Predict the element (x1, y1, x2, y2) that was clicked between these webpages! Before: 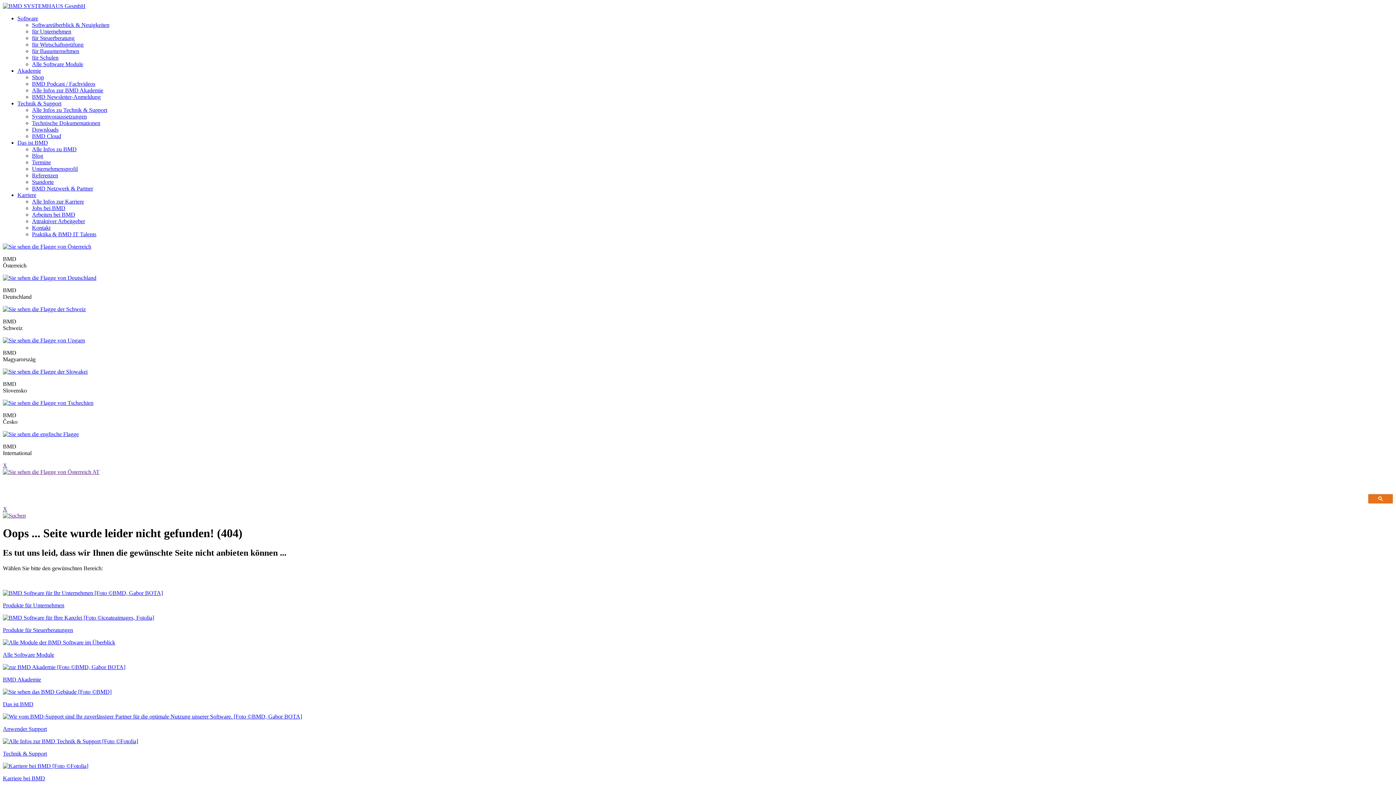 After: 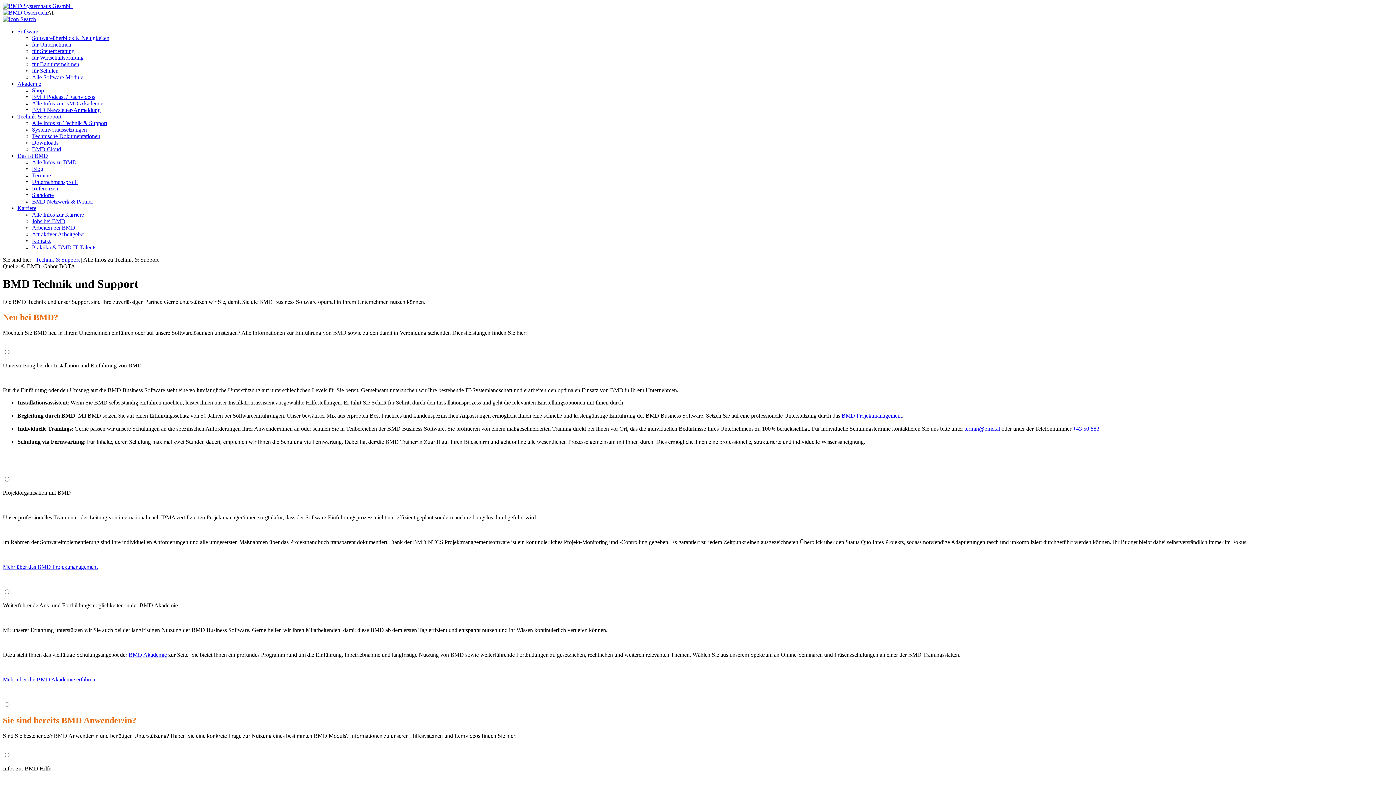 Action: bbox: (17, 100, 61, 106) label: Technik & Support